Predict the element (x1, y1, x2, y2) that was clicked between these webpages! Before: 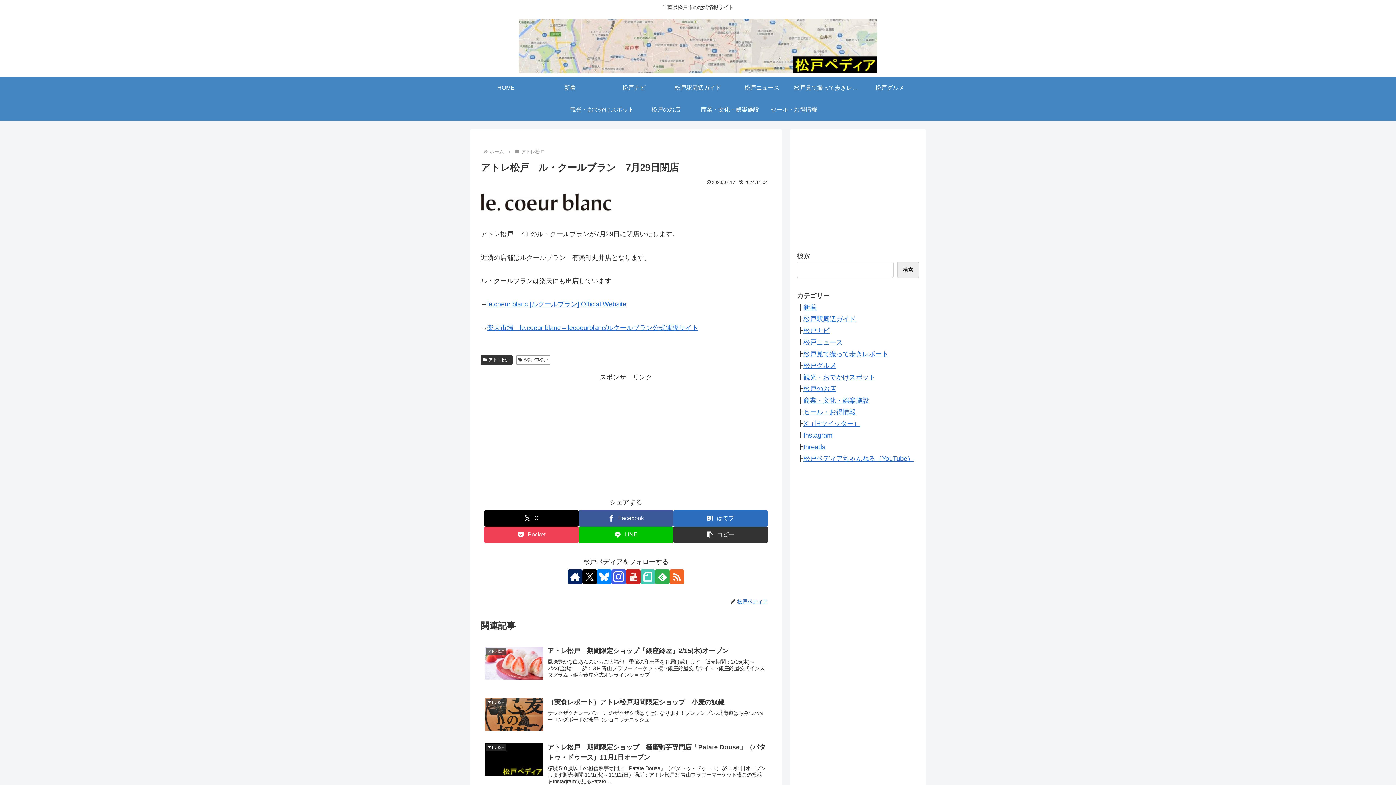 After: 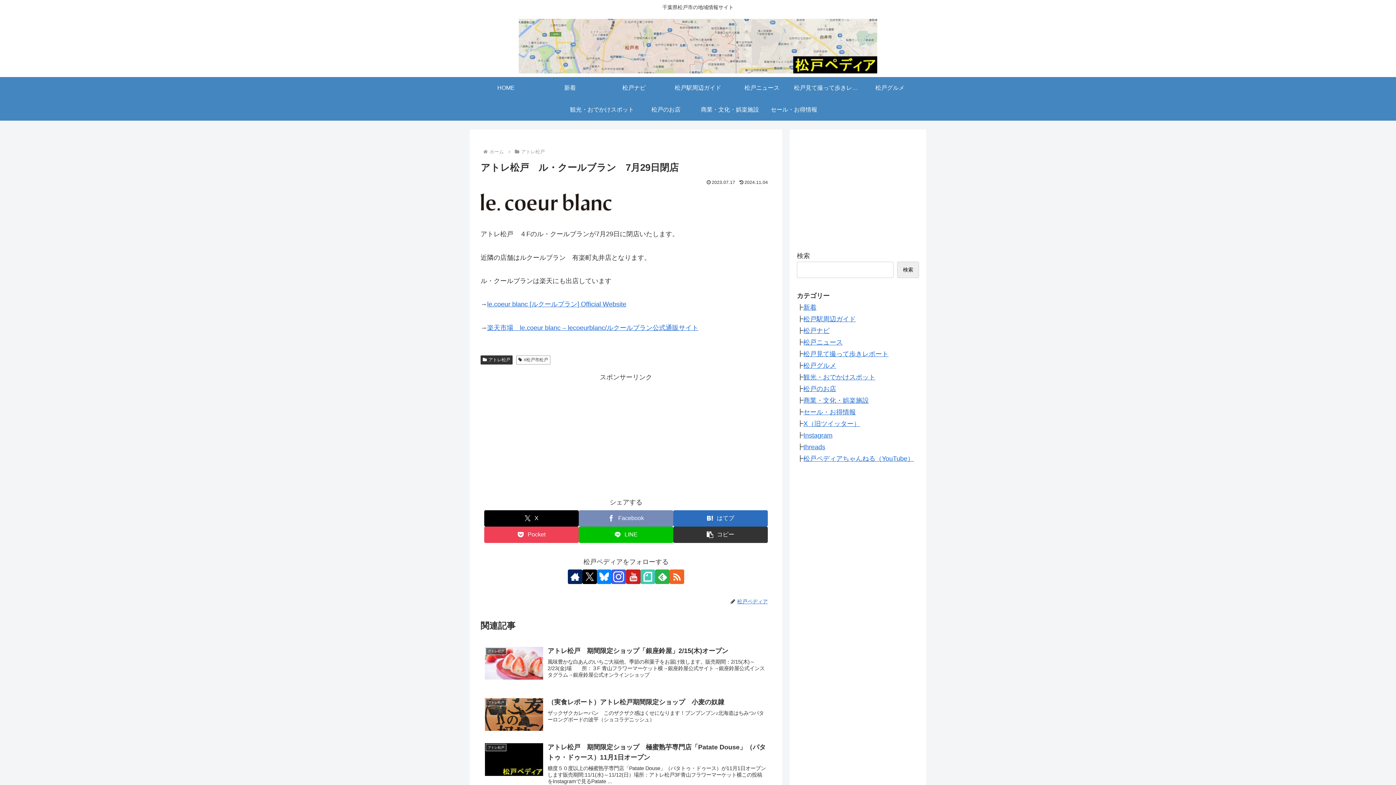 Action: label: Facebookでシェア bbox: (578, 510, 673, 526)